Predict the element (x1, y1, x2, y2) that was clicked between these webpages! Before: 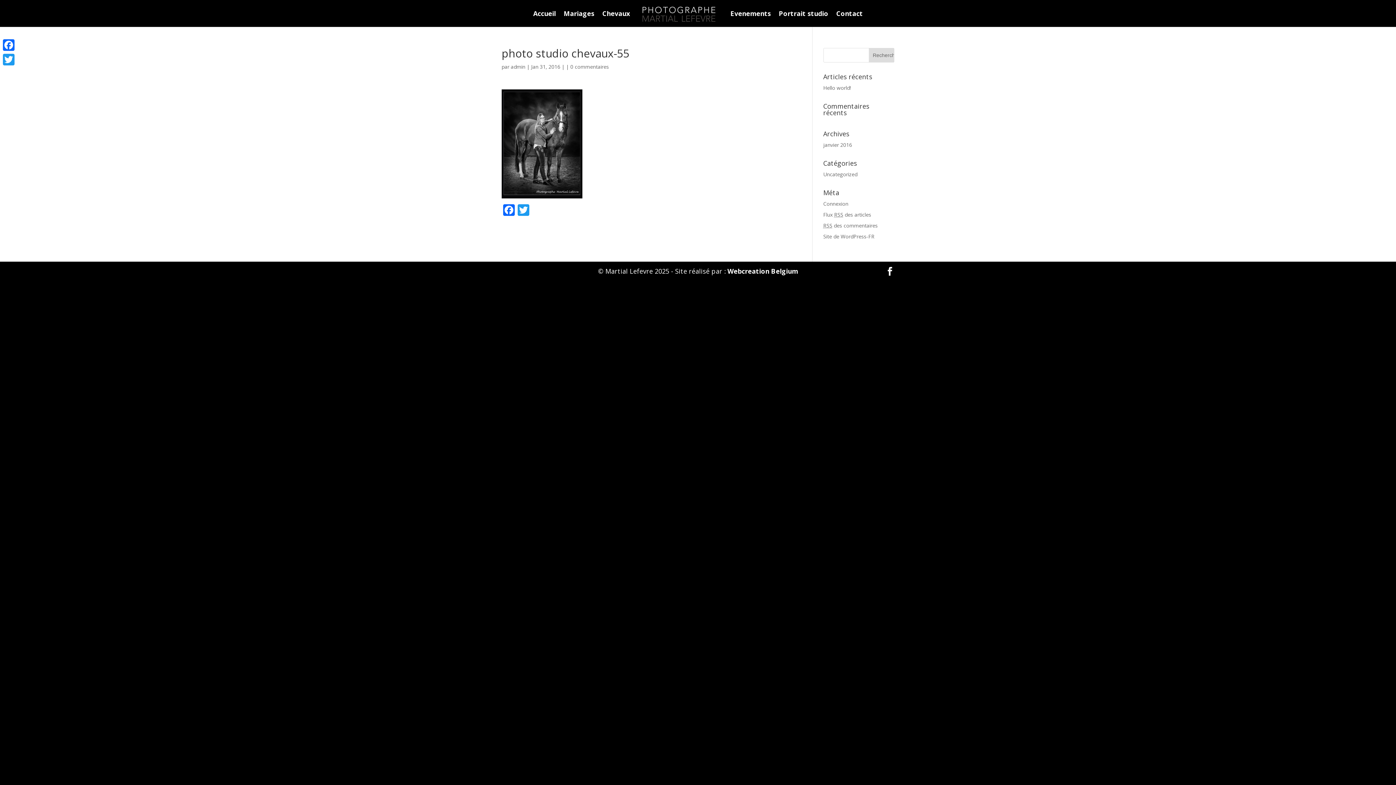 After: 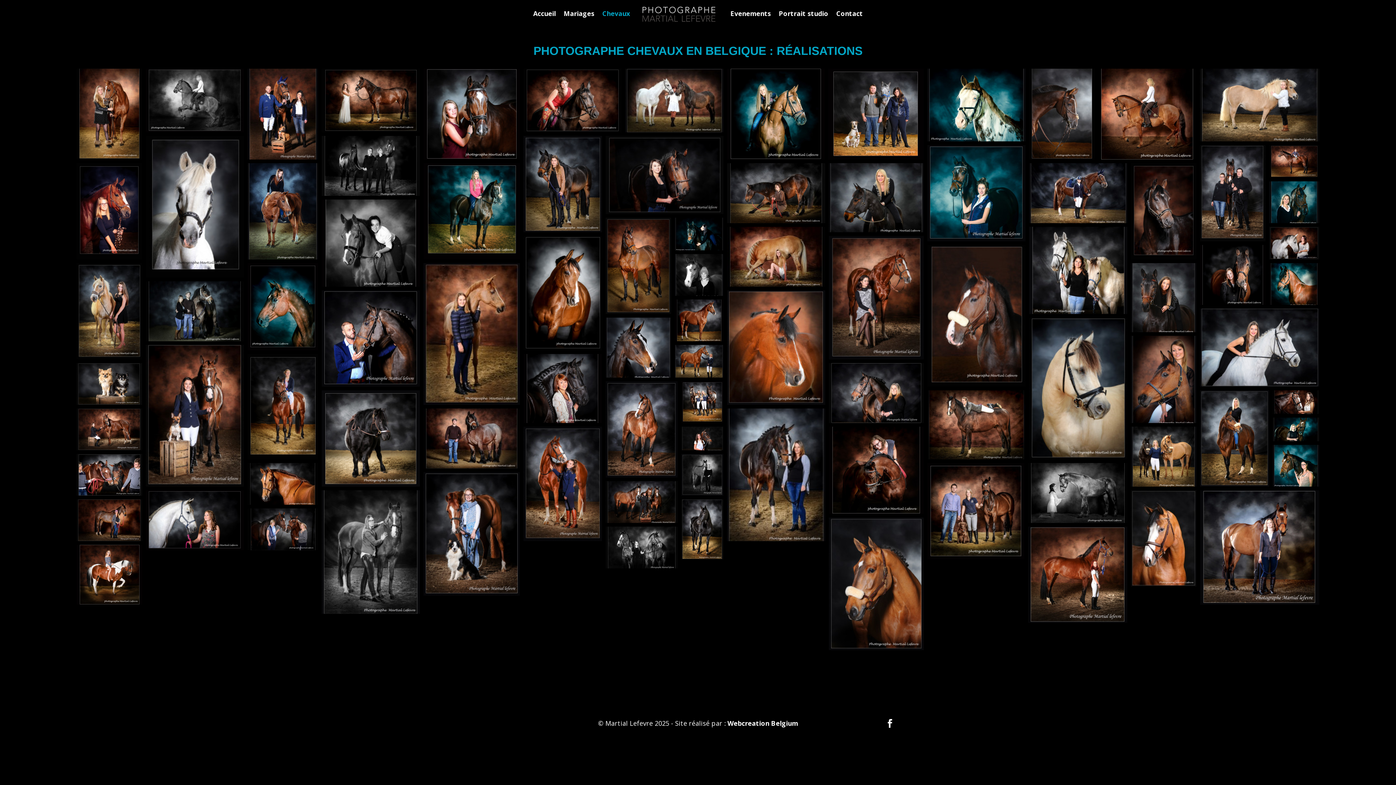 Action: bbox: (602, 10, 630, 26) label: Chevaux